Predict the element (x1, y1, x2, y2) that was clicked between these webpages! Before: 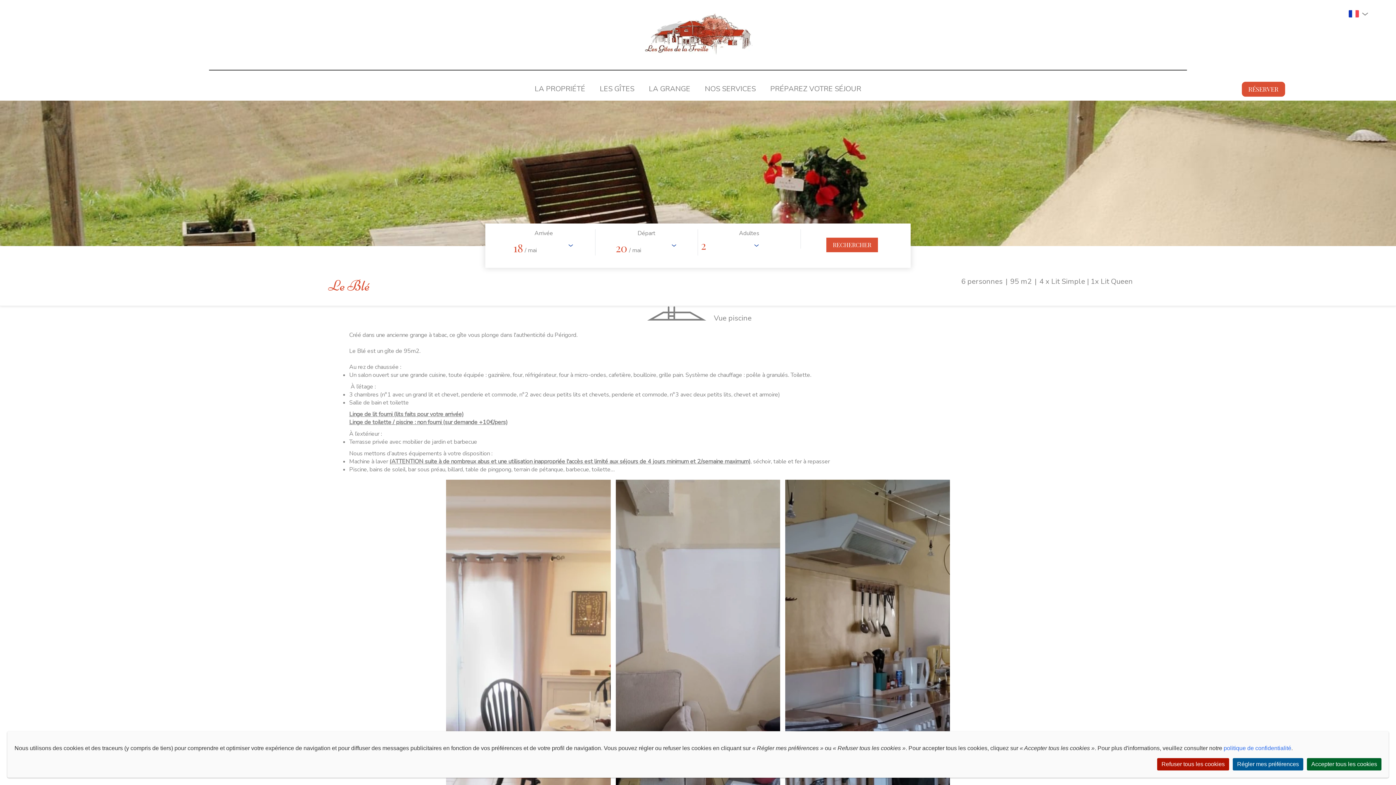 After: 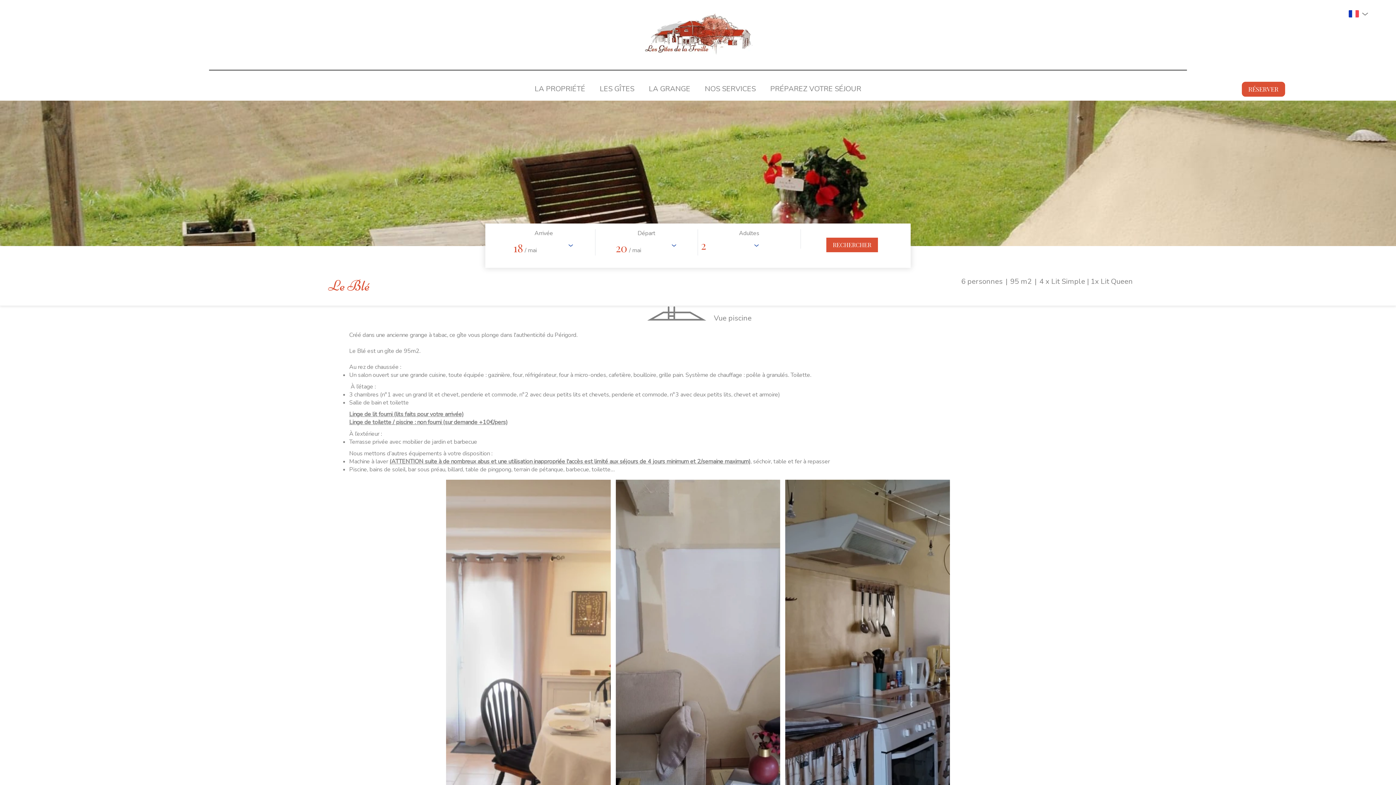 Action: bbox: (1307, 758, 1381, 770) label: Accepter tous les cookies